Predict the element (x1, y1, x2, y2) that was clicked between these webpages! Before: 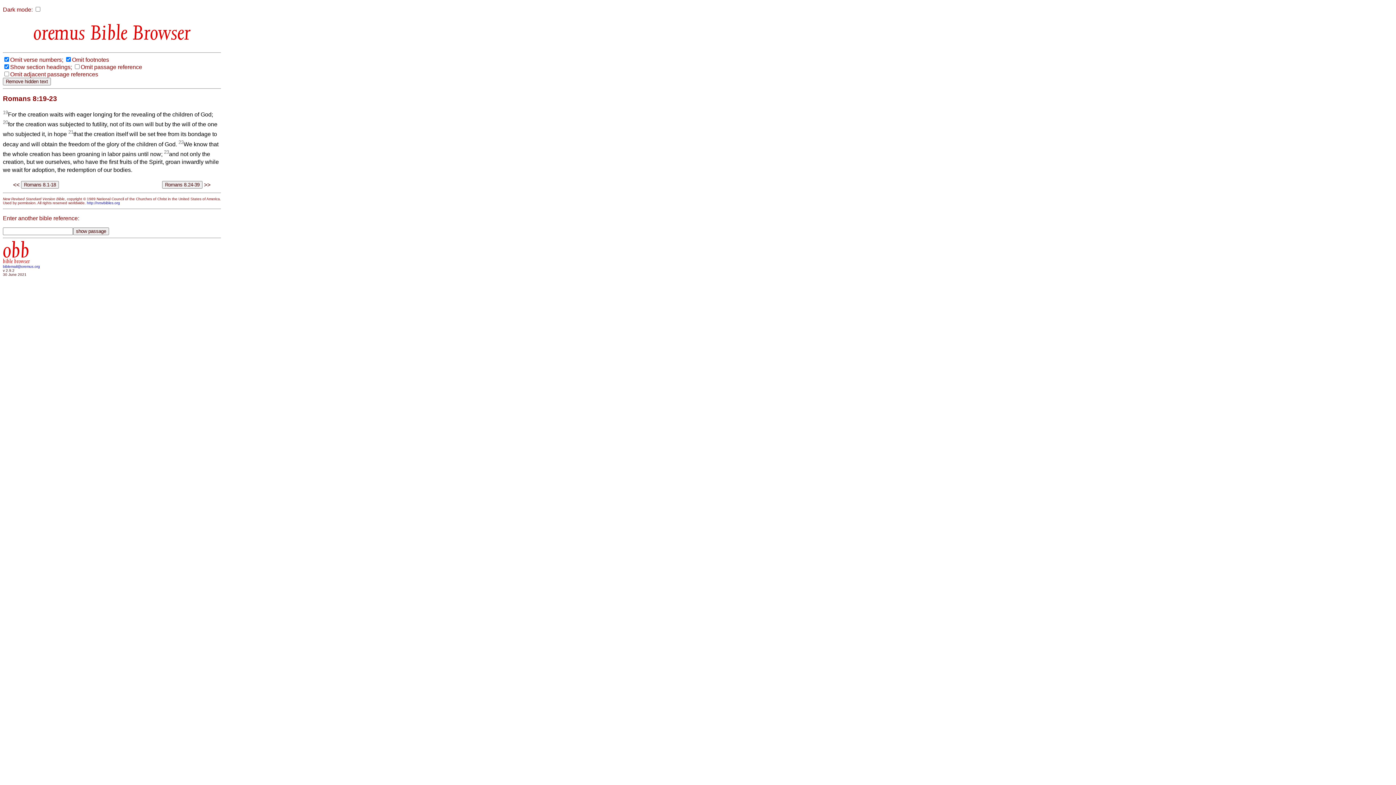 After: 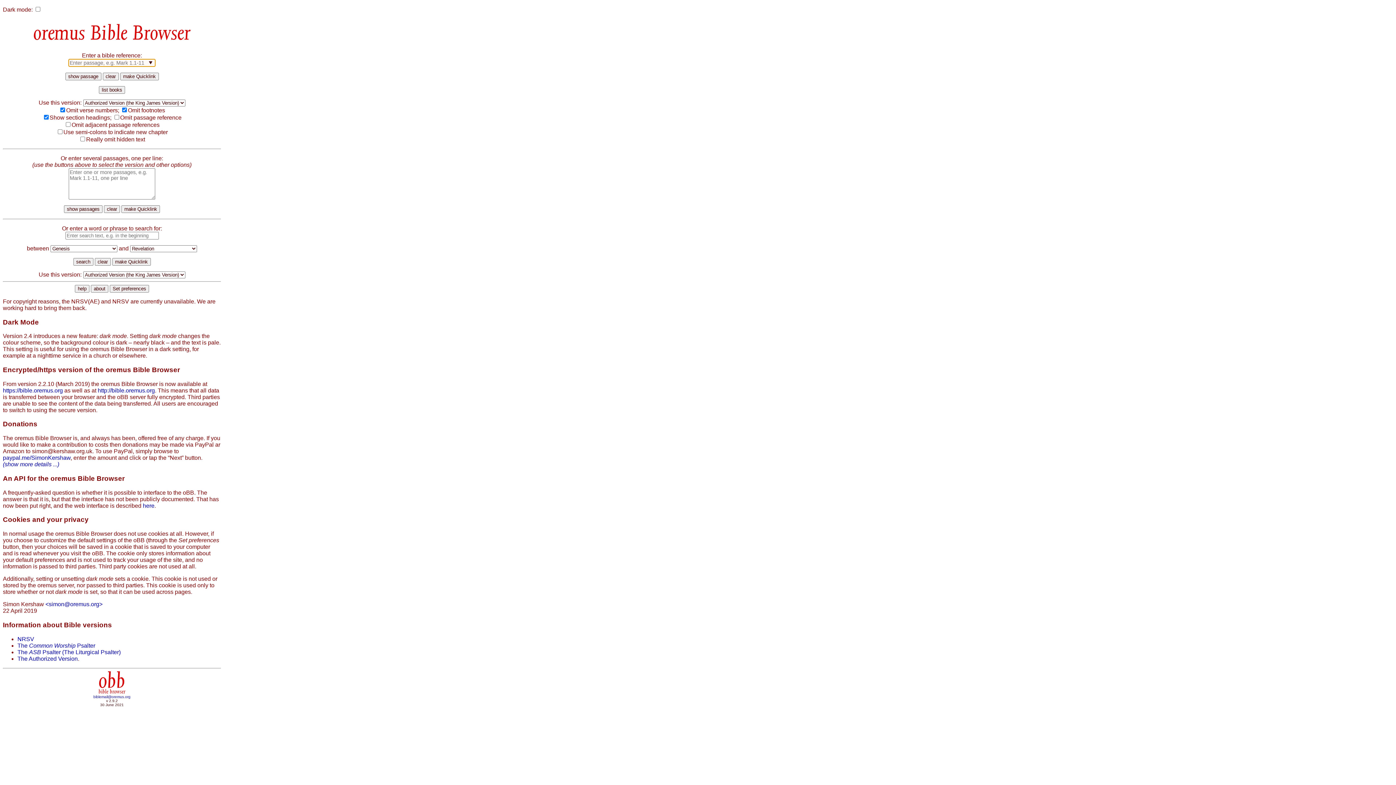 Action: bbox: (2, 254, 29, 263) label: obb
bible browser